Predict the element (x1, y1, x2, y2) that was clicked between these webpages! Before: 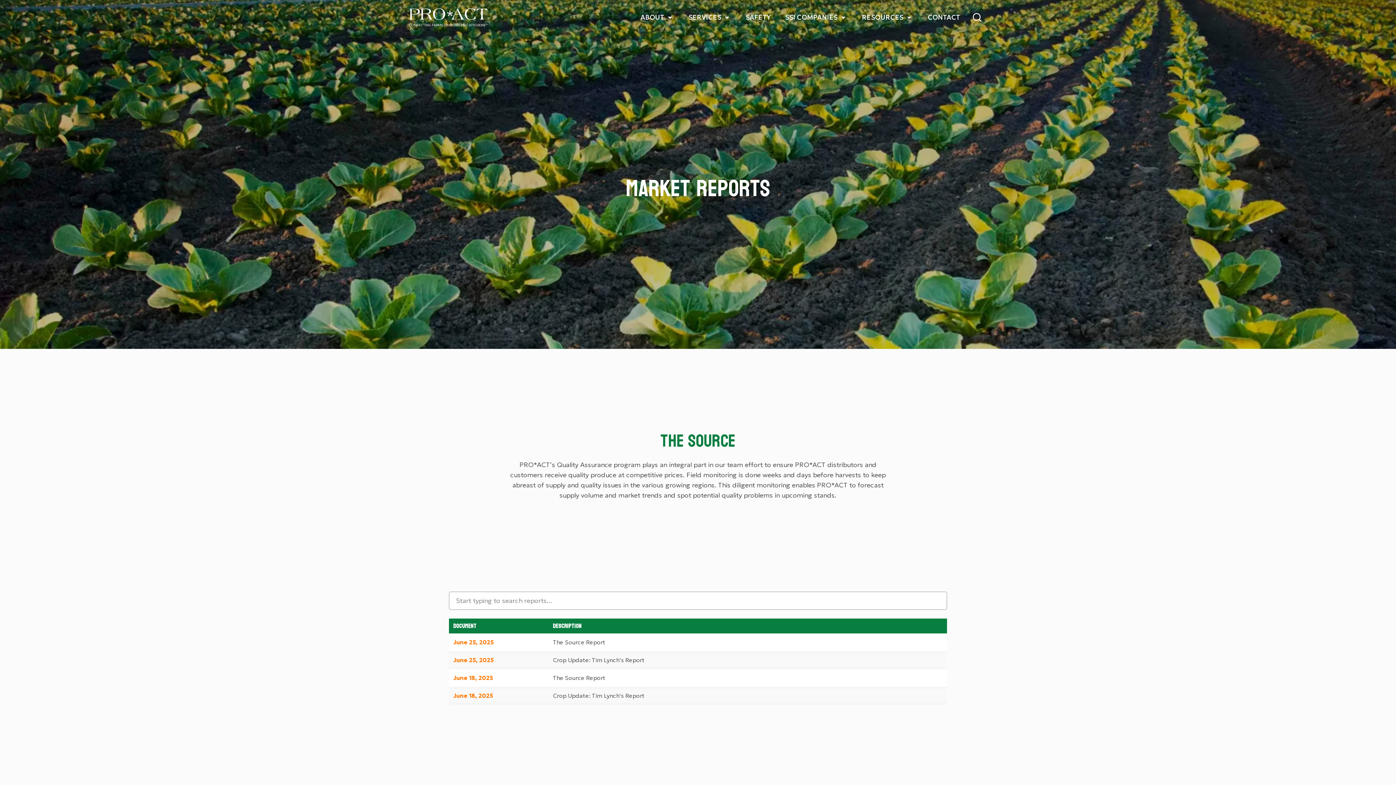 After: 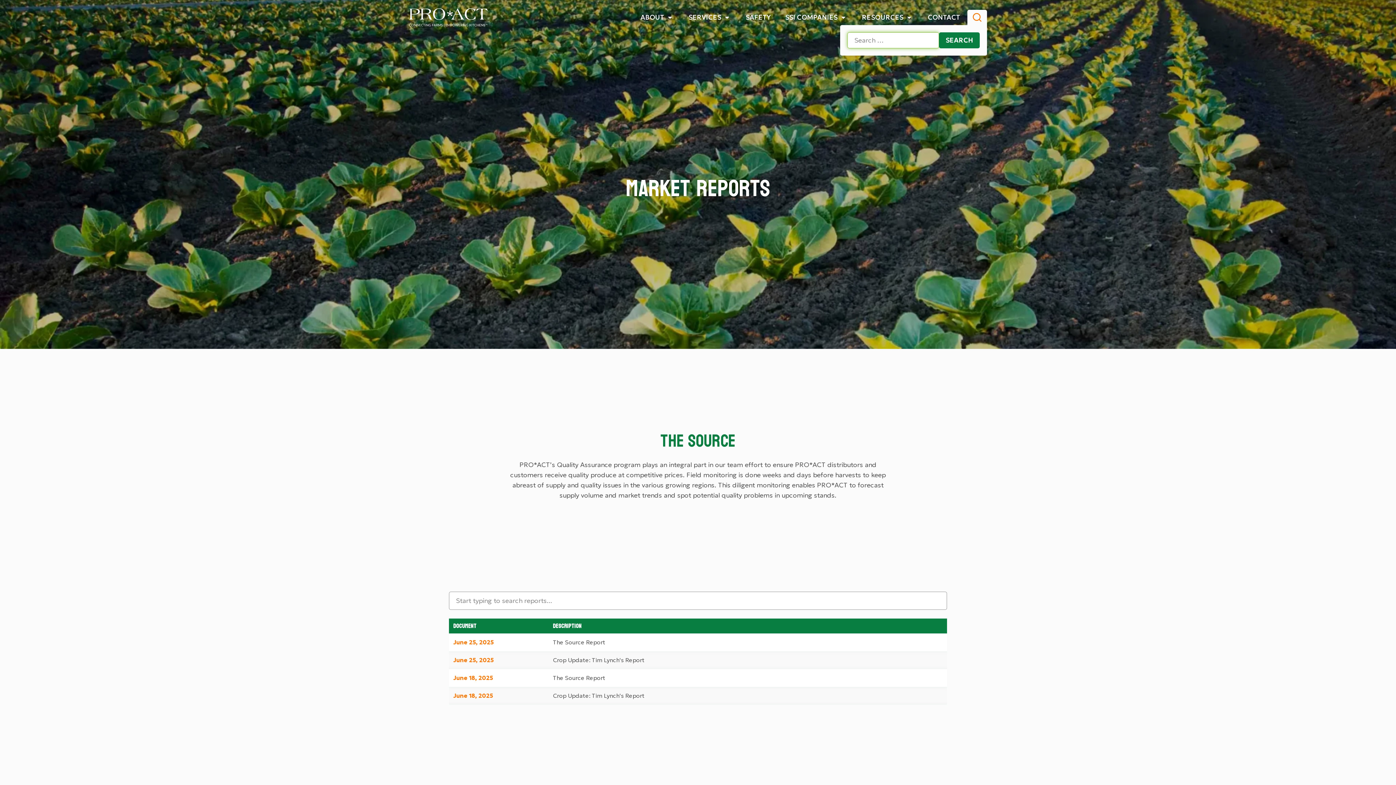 Action: bbox: (967, 9, 987, 25) label: Toggle Site Search